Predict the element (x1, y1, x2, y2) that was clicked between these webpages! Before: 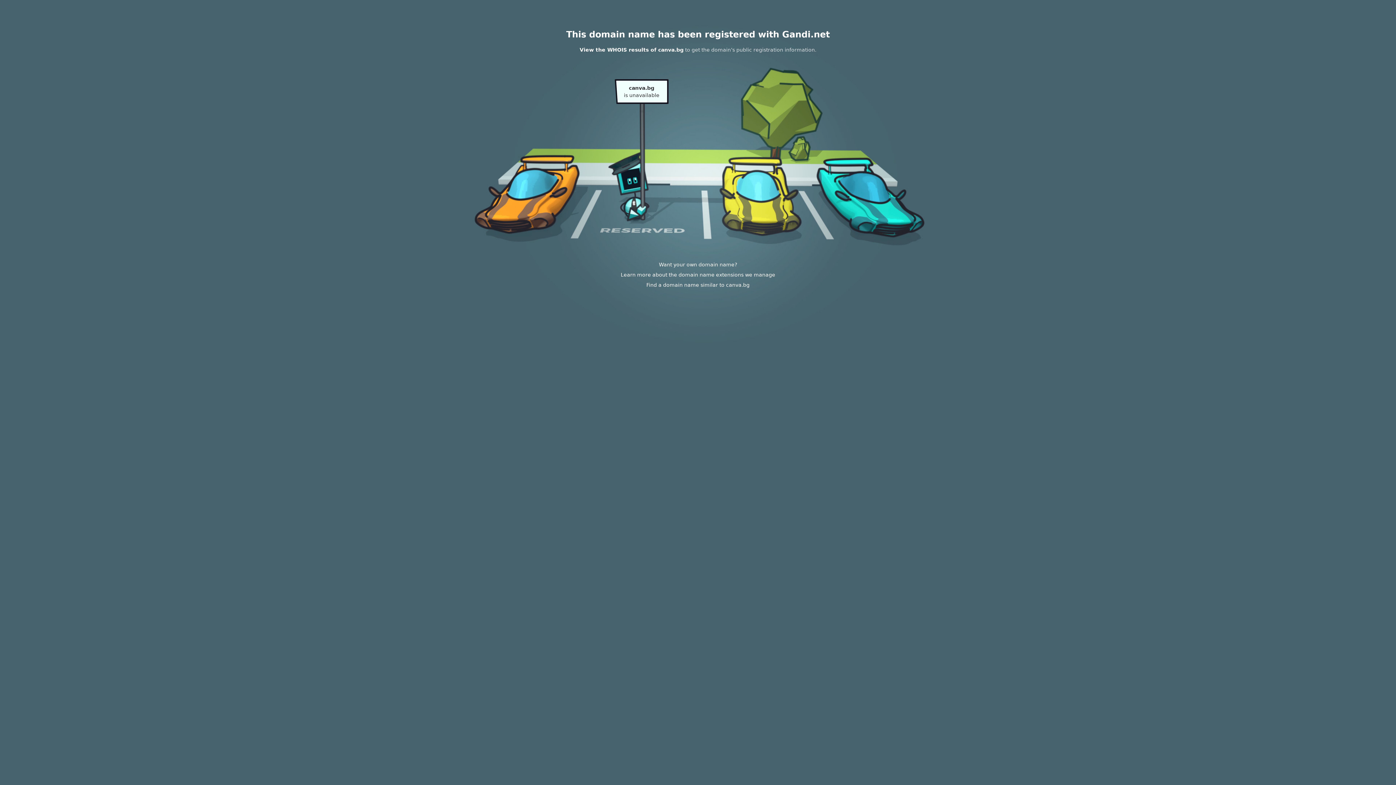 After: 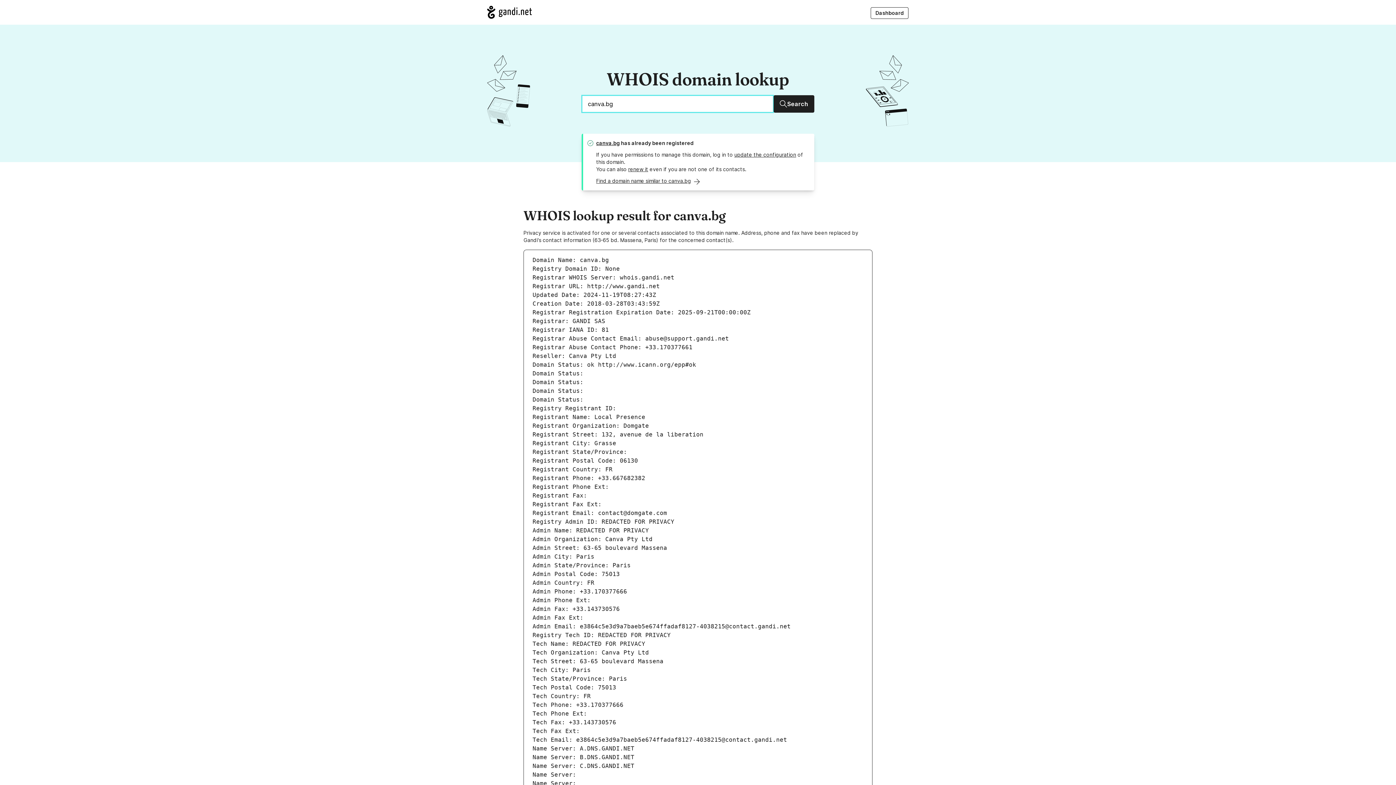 Action: label: View the WHOIS results of canva.bg bbox: (579, 46, 683, 52)